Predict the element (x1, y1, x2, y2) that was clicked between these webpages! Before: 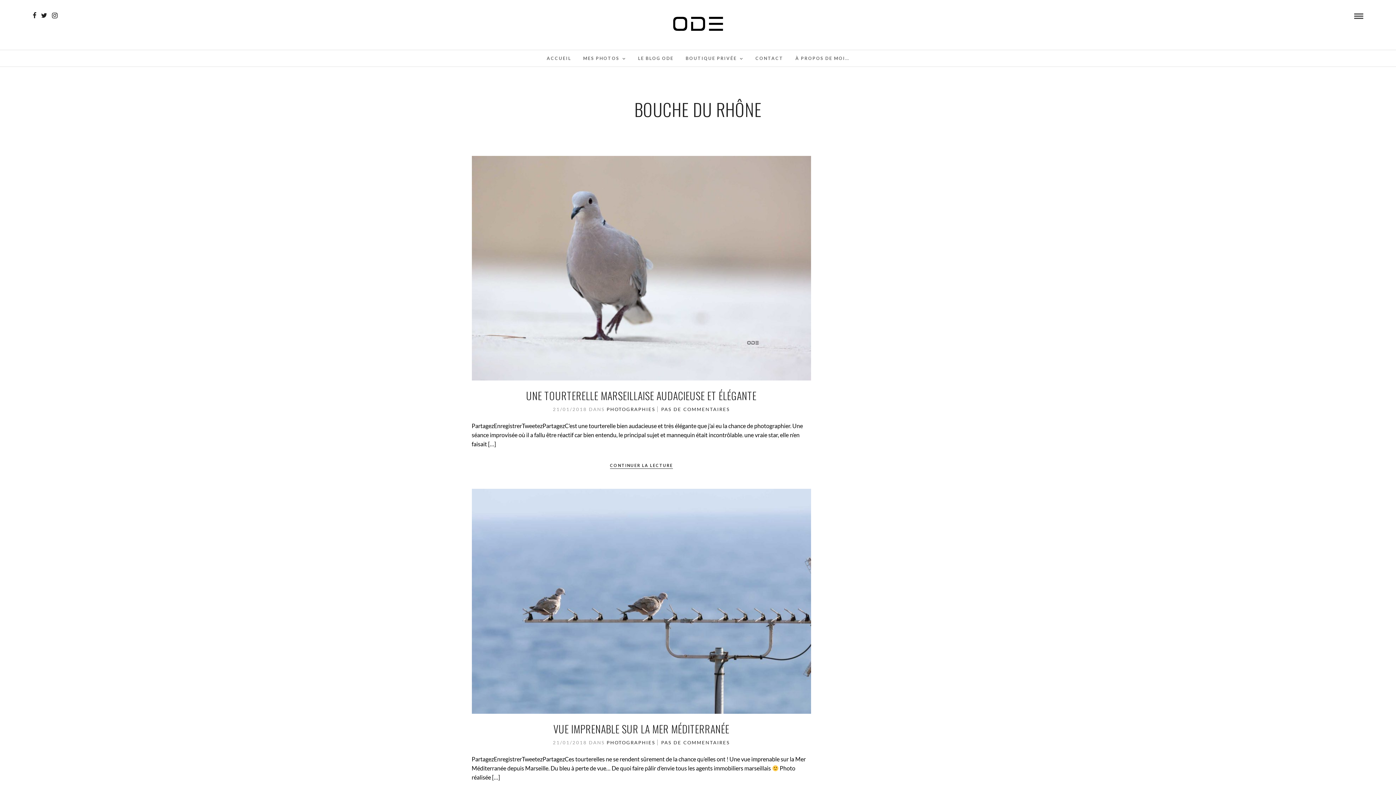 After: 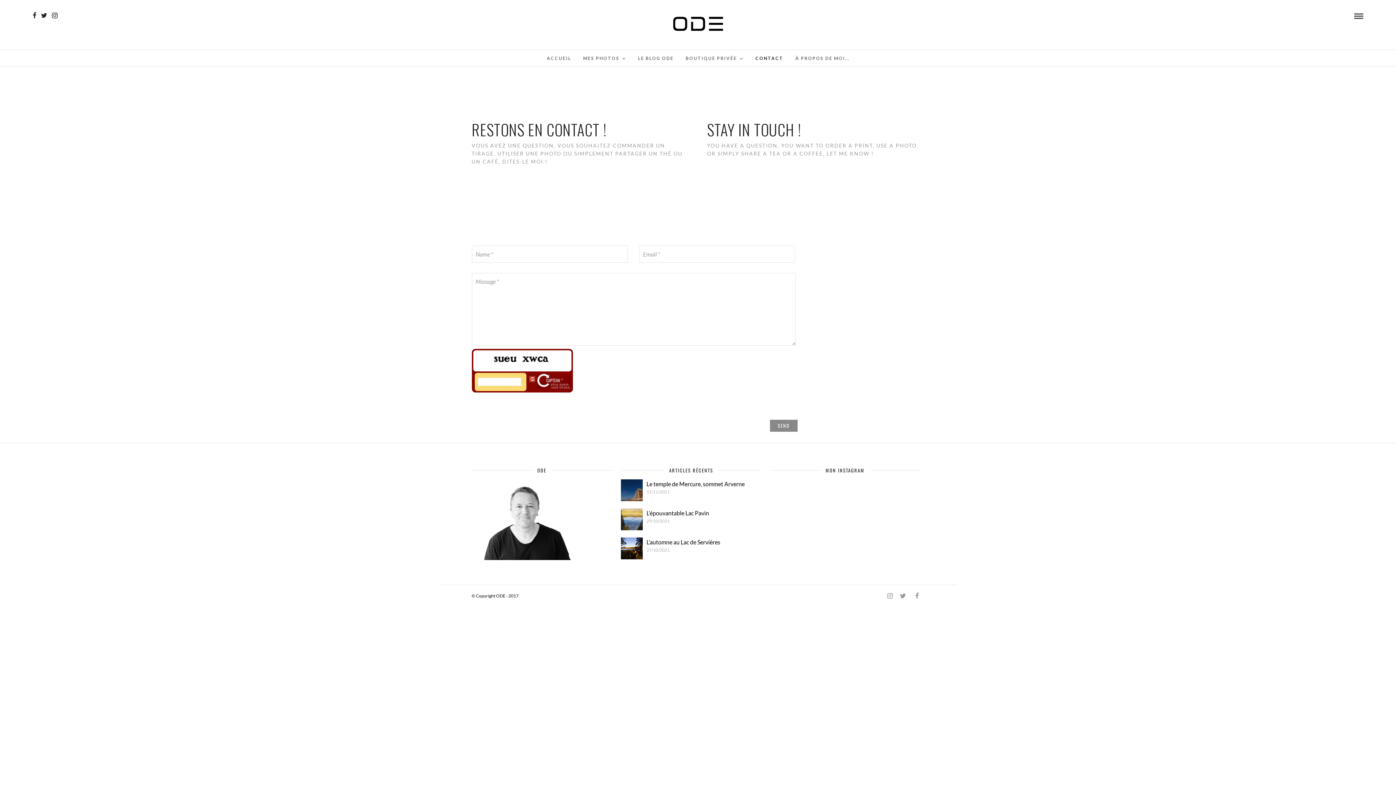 Action: label: CONTACT bbox: (750, 50, 789, 66)